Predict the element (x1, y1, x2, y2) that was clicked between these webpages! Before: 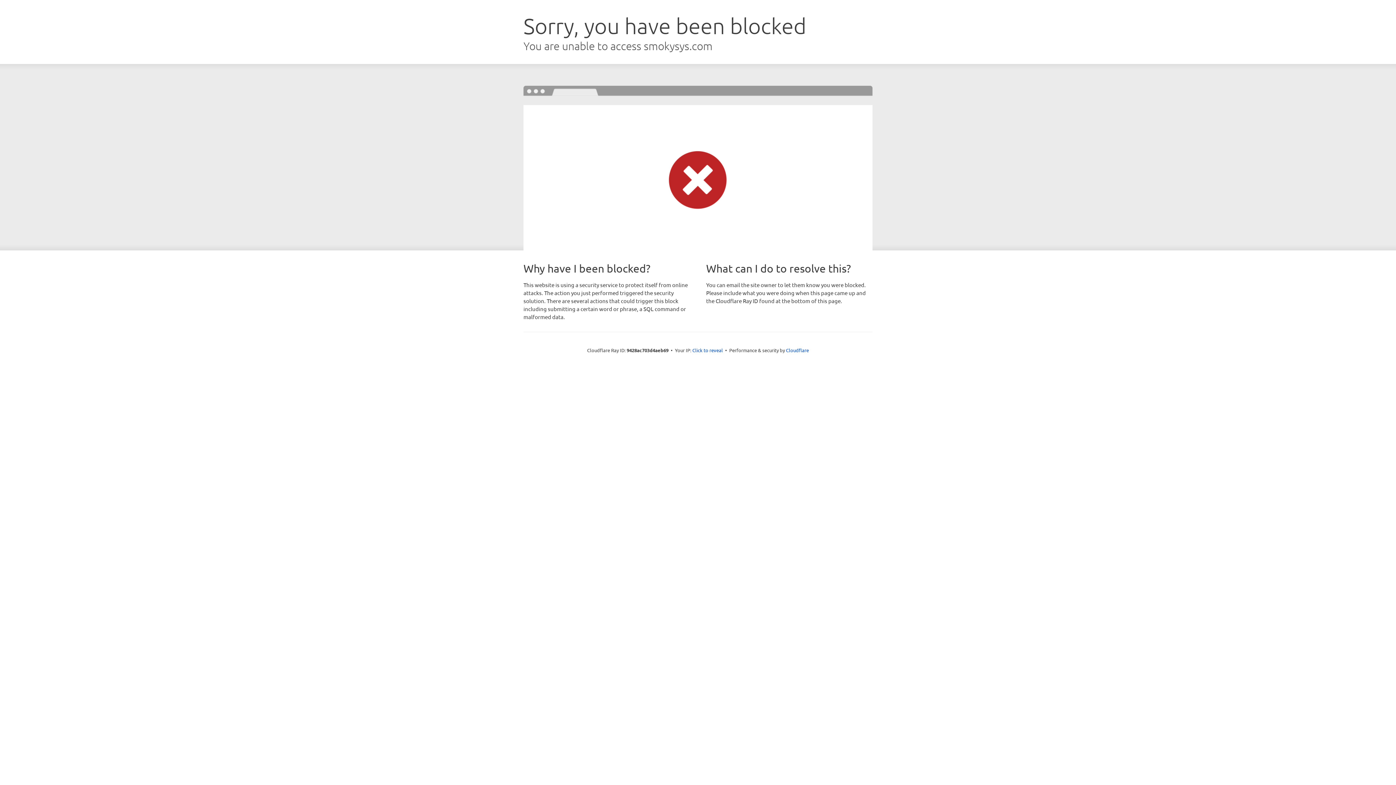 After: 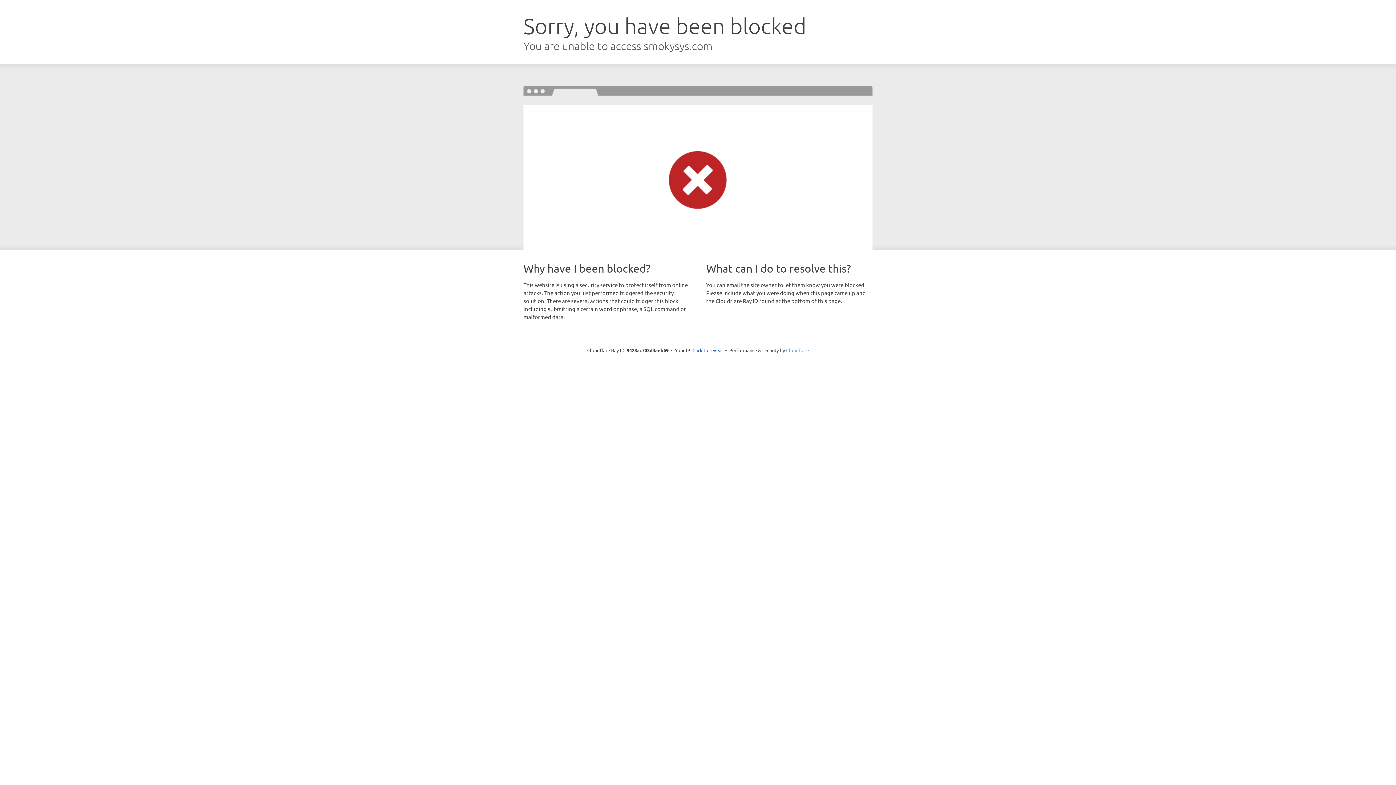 Action: bbox: (786, 347, 809, 353) label: Cloudflare